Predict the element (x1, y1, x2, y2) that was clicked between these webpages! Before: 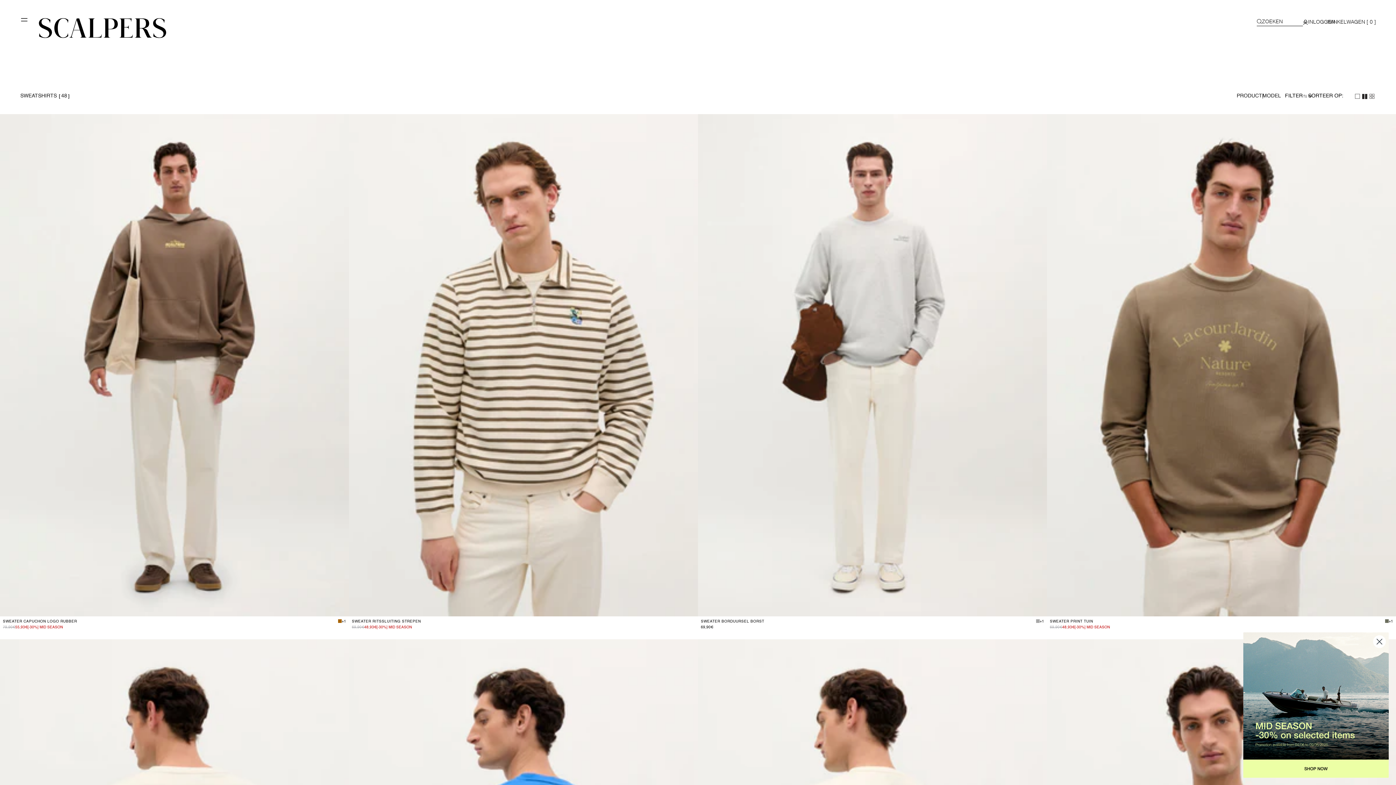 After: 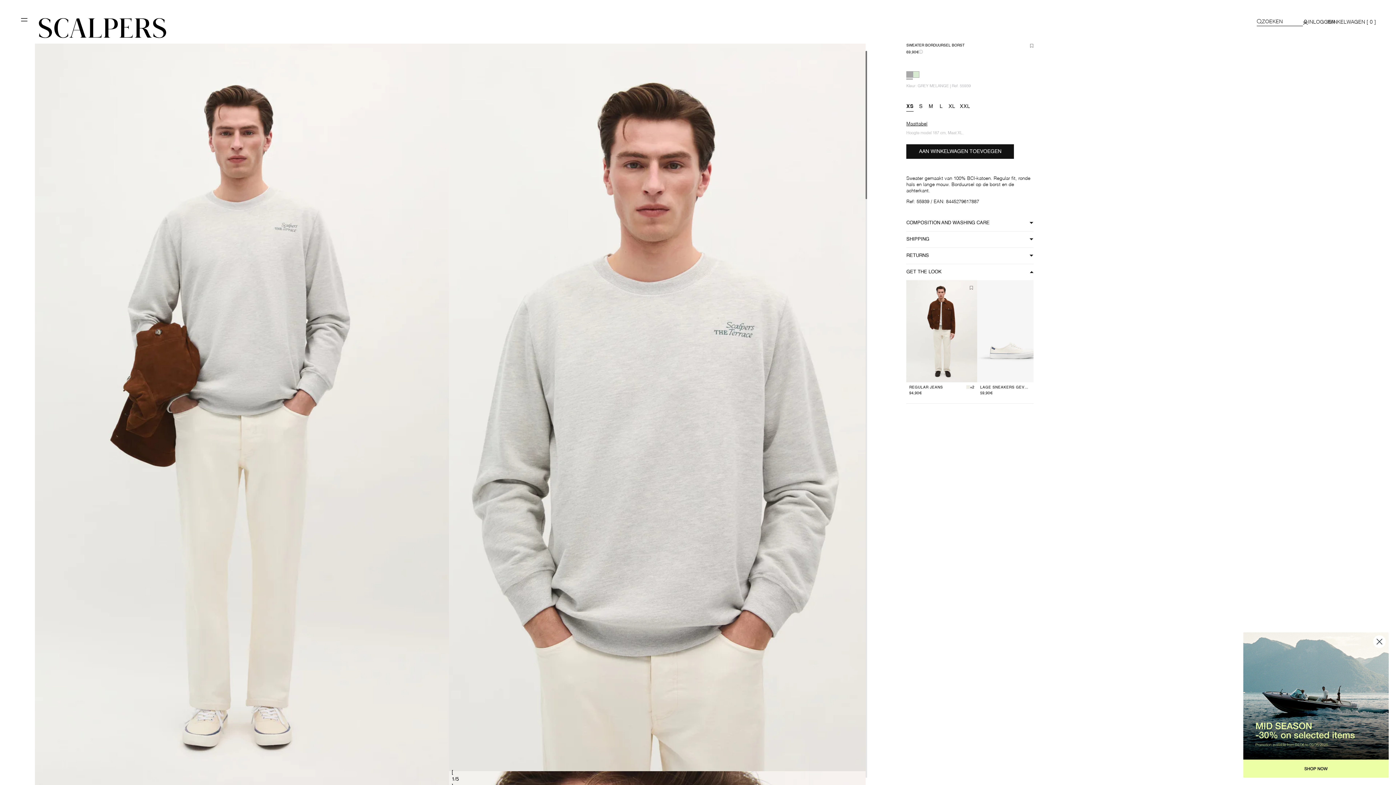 Action: label: XS
VARIANT UITVERKOCHT OF NIET BESCHIKBAAR
S
VARIANT UITVERKOCHT OF NIET BESCHIKBAAR
M
VARIANT UITVERKOCHT OF NIET BESCHIKBAAR
L
VARIANT UITVERKOCHT OF NIET BESCHIKBAAR
XL
VARIANT UITVERKOCHT OF NIET BESCHIKBAAR
XXL
VARIANT UITVERKOCHT OF NIET BESCHIKBAAR
SWEATER BORDUURSEL BORST
+1
69,90€ bbox: (698, 114, 1047, 631)